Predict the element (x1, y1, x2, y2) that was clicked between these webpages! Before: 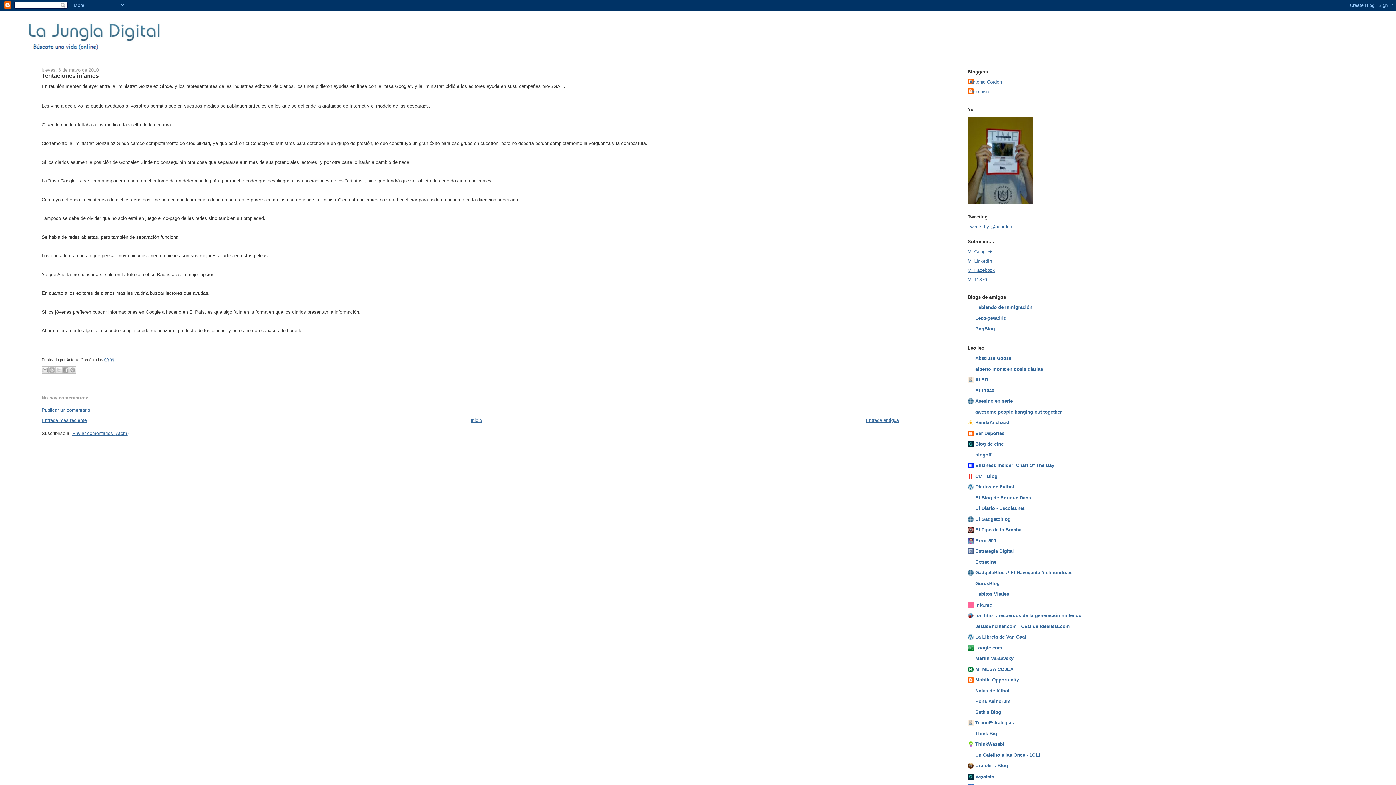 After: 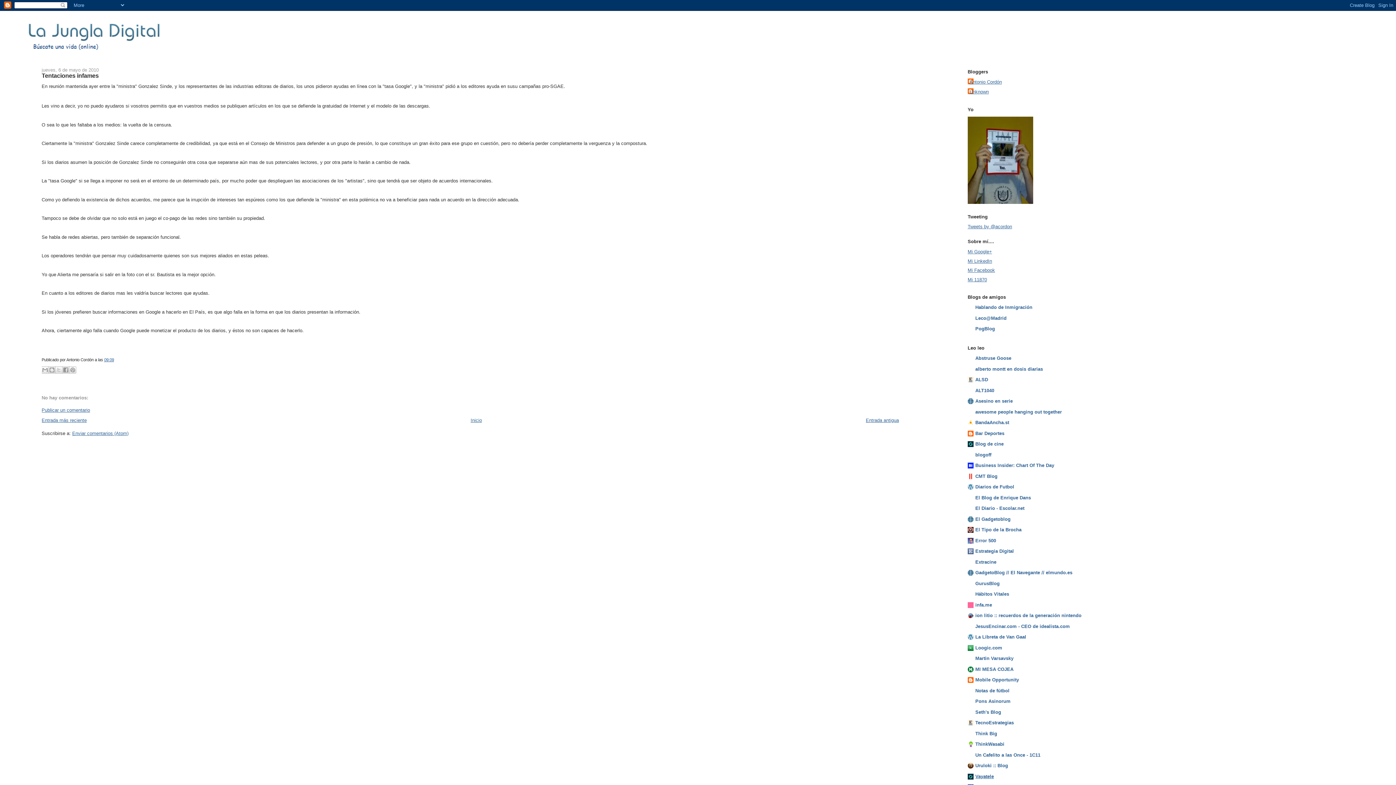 Action: label: Vayatele bbox: (975, 774, 994, 779)